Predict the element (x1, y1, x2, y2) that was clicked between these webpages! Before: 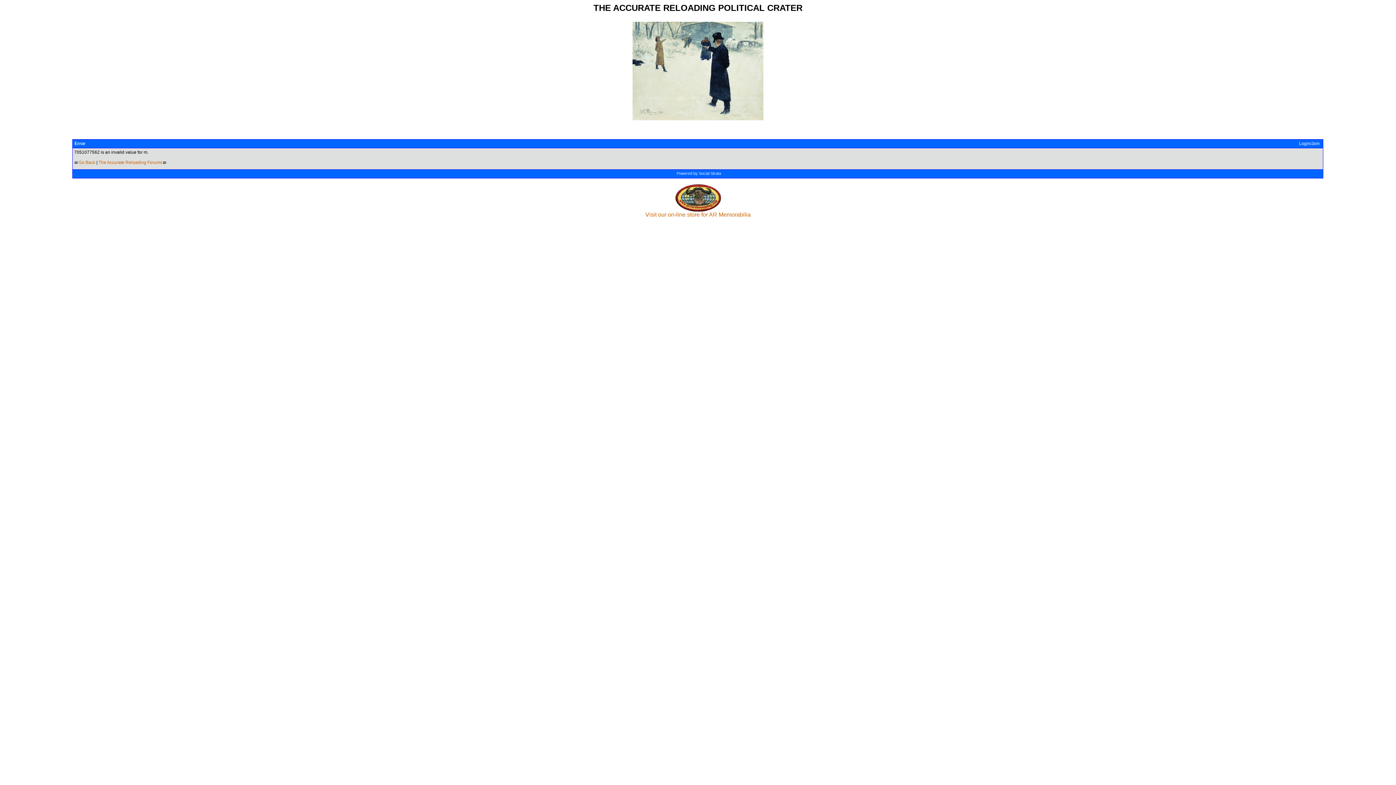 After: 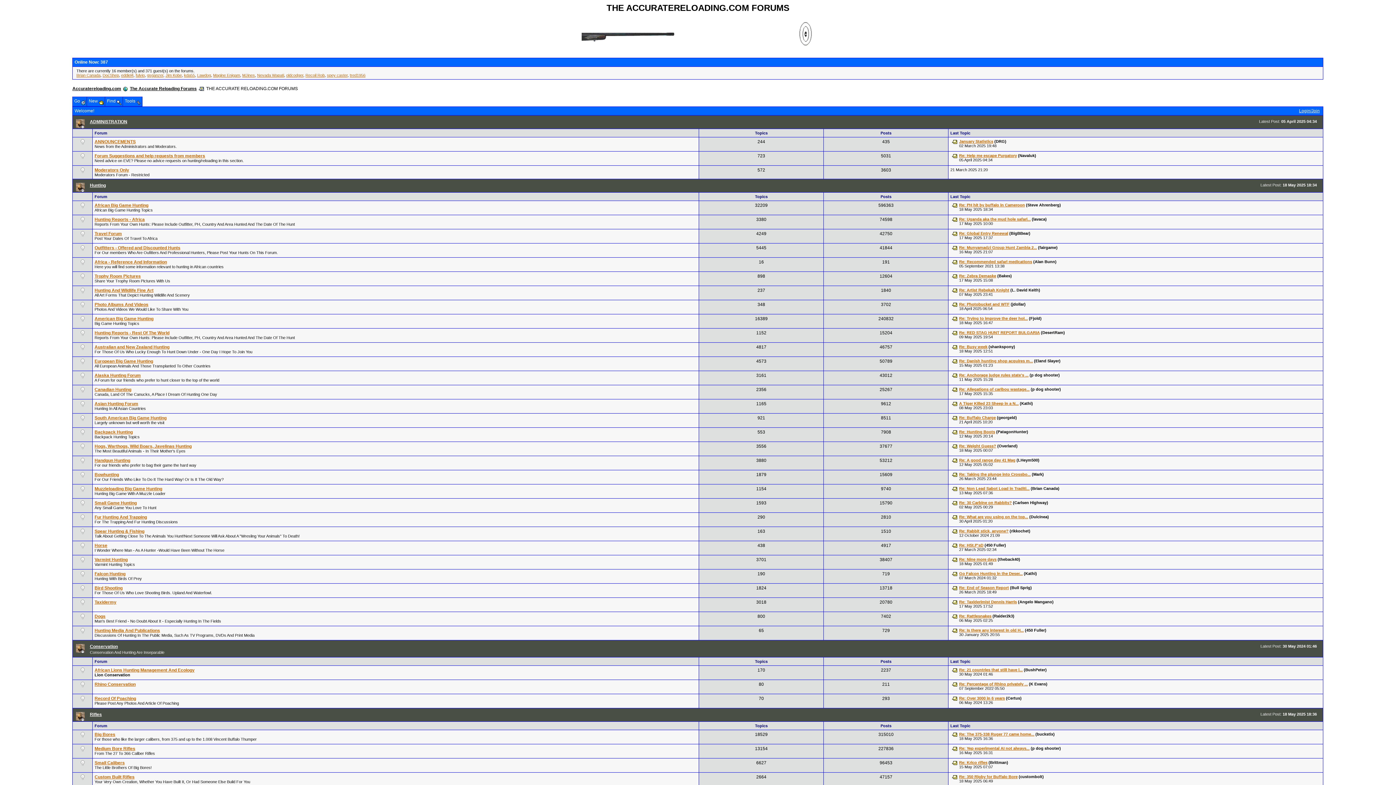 Action: bbox: (163, 160, 166, 165)